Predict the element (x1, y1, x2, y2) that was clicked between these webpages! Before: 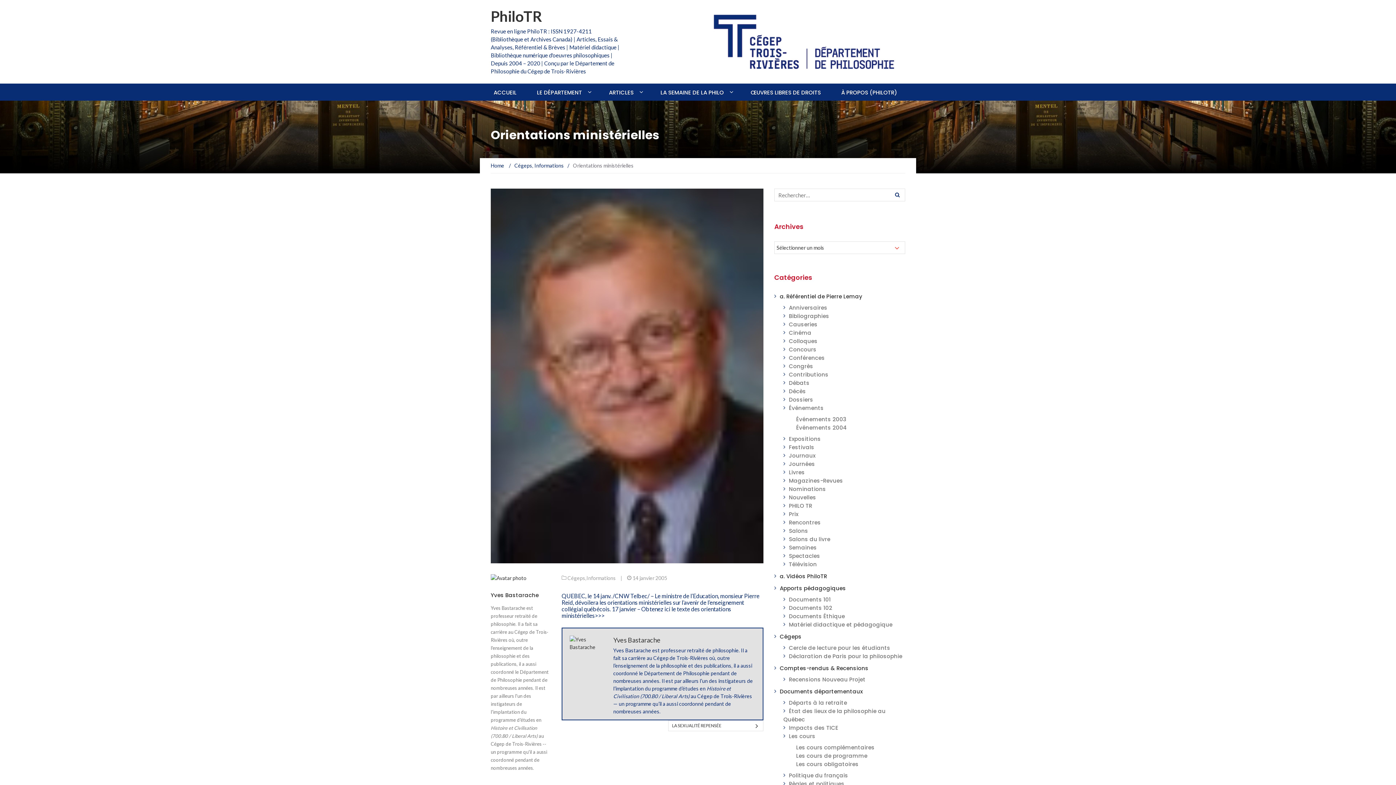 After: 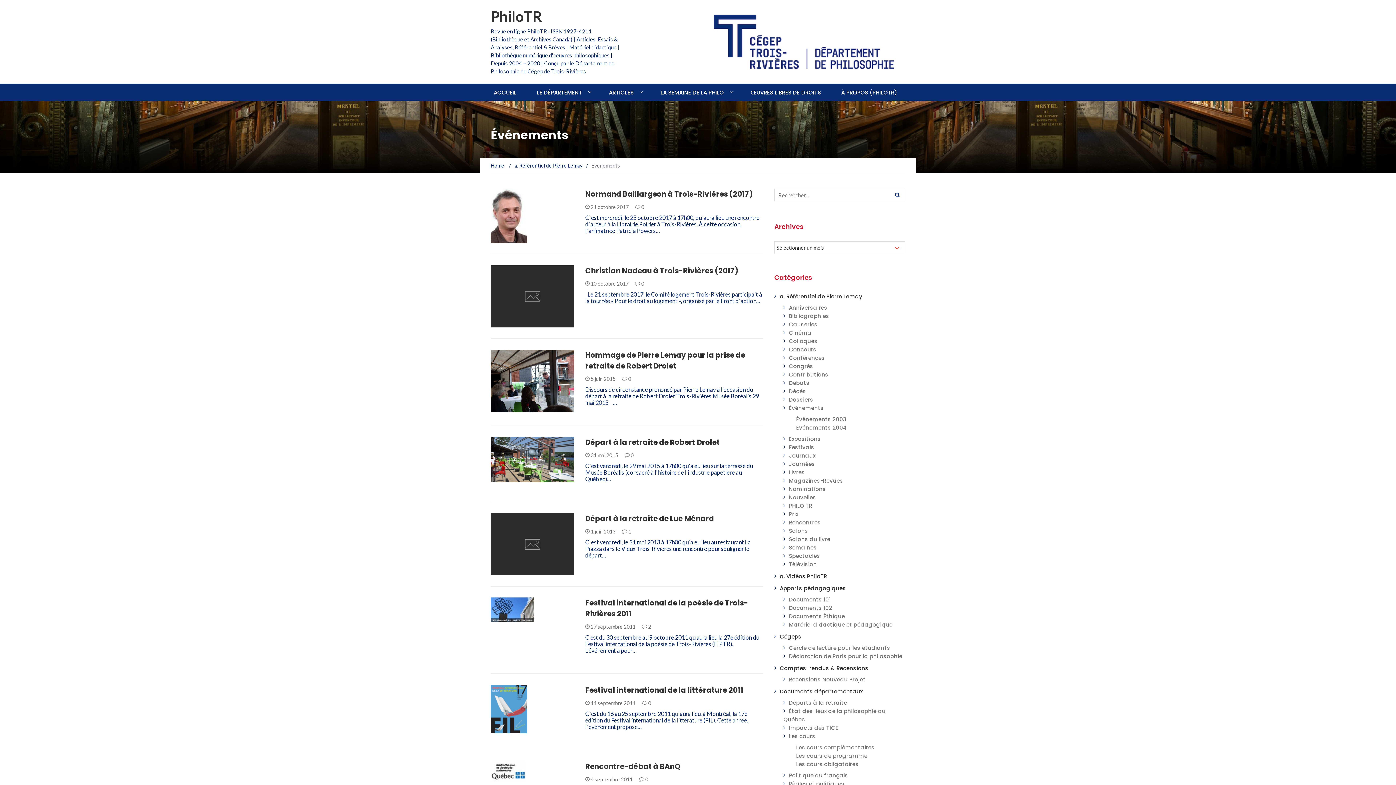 Action: label: Événements bbox: (789, 404, 824, 412)